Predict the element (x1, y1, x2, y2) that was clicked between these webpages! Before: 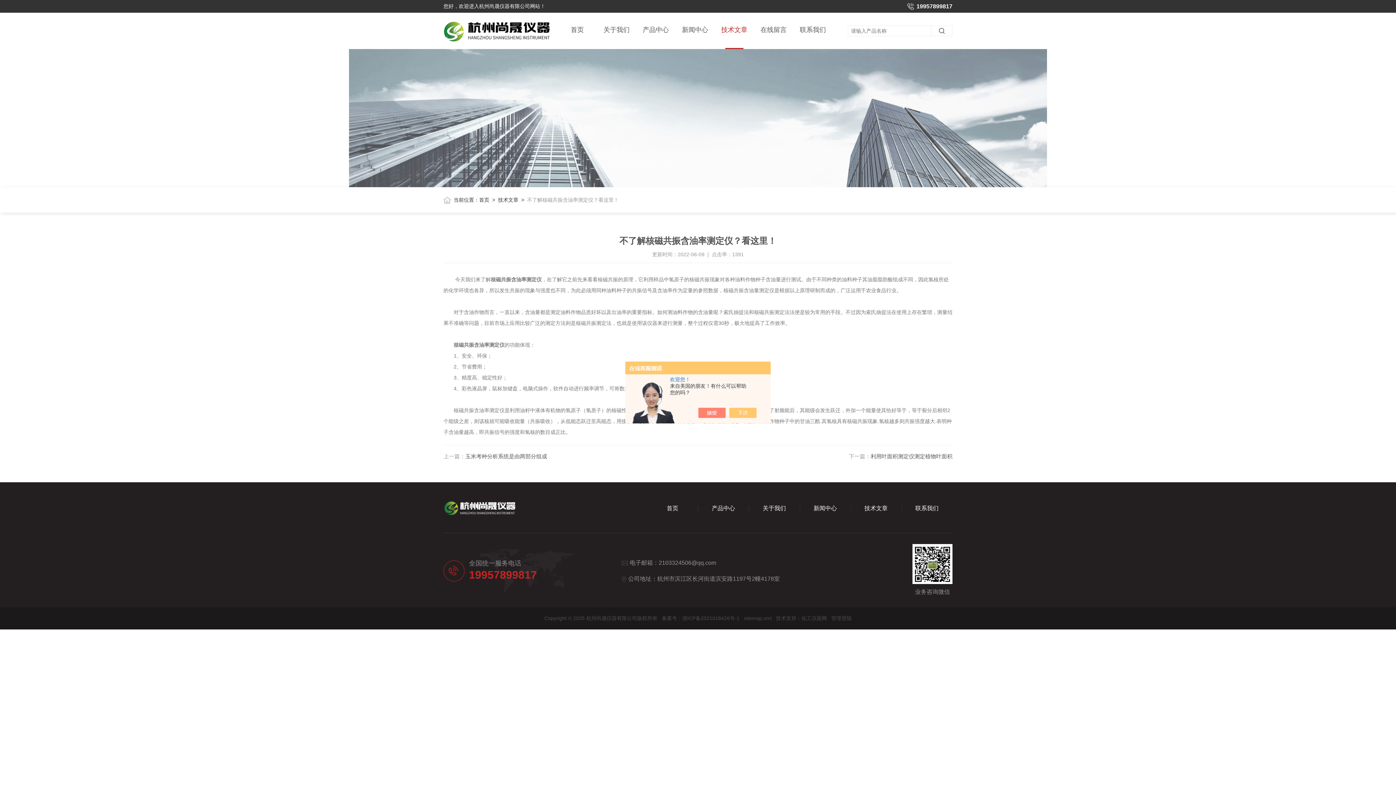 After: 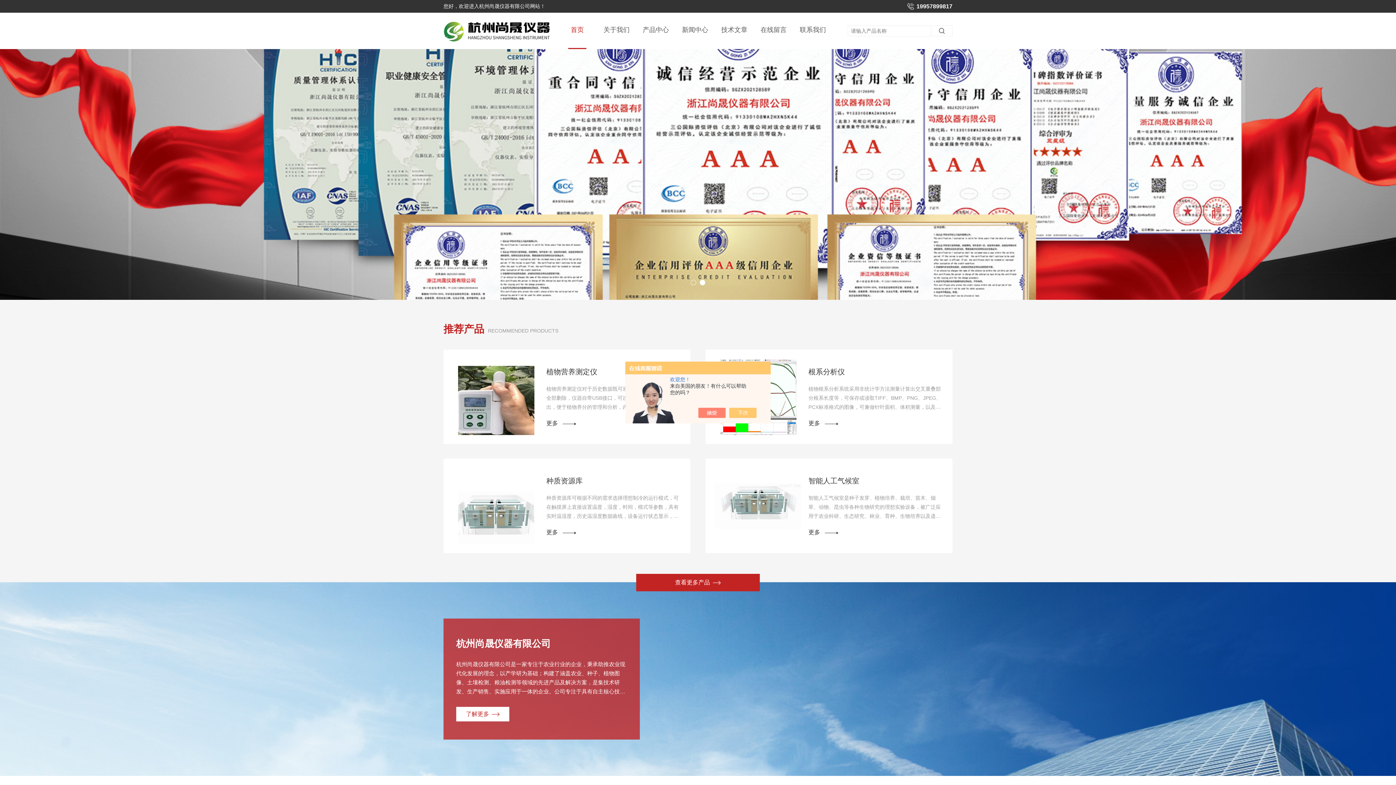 Action: bbox: (557, 12, 597, 49) label: 首页